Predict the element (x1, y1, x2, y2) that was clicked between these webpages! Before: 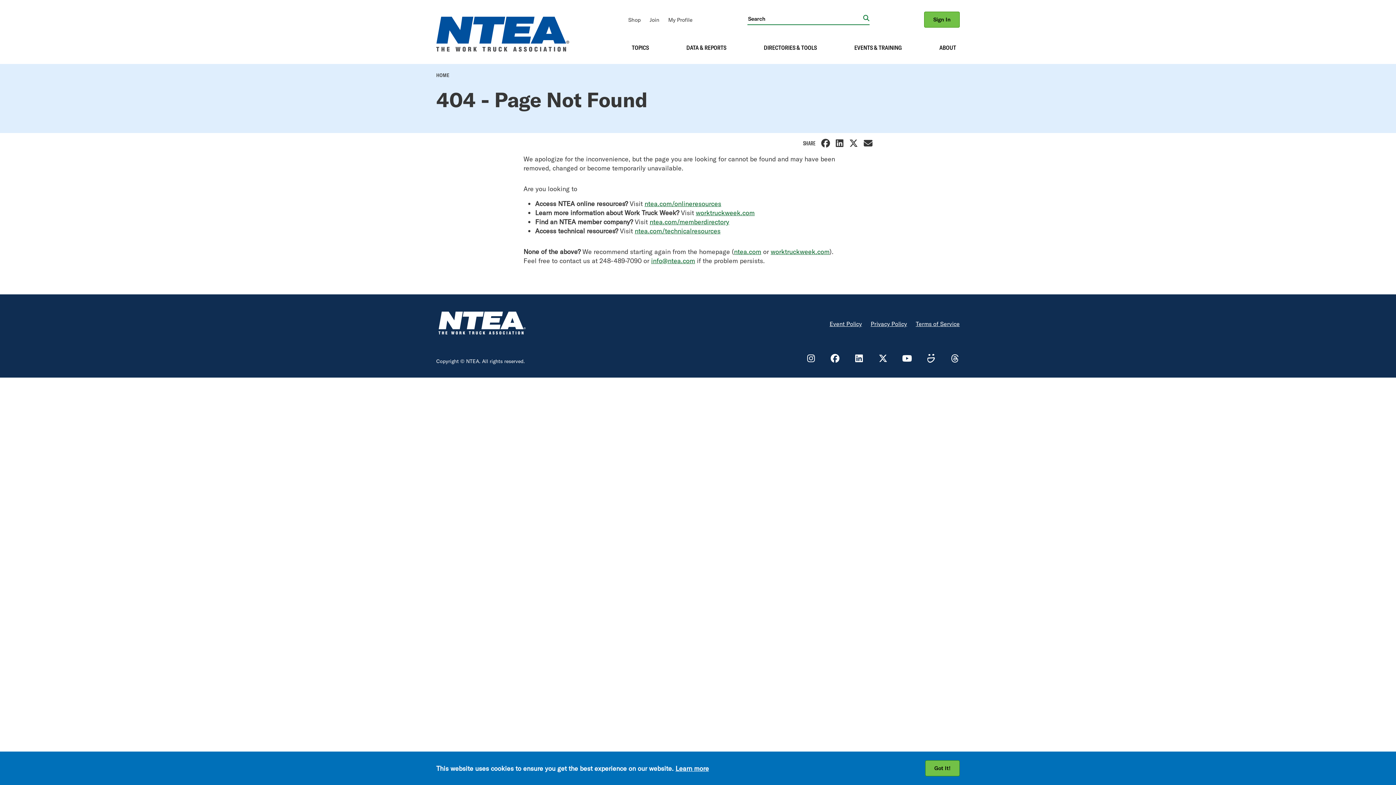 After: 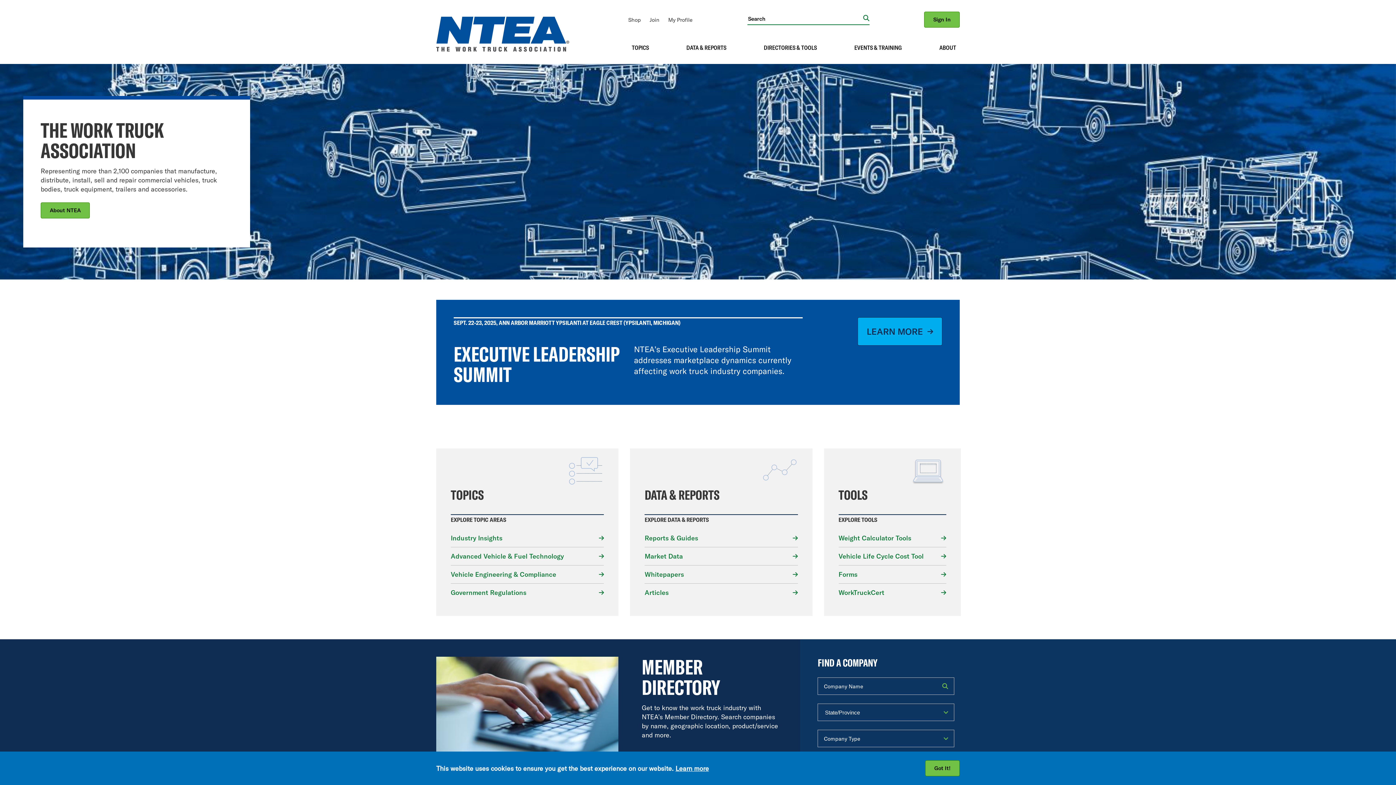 Action: bbox: (436, 309, 527, 339)